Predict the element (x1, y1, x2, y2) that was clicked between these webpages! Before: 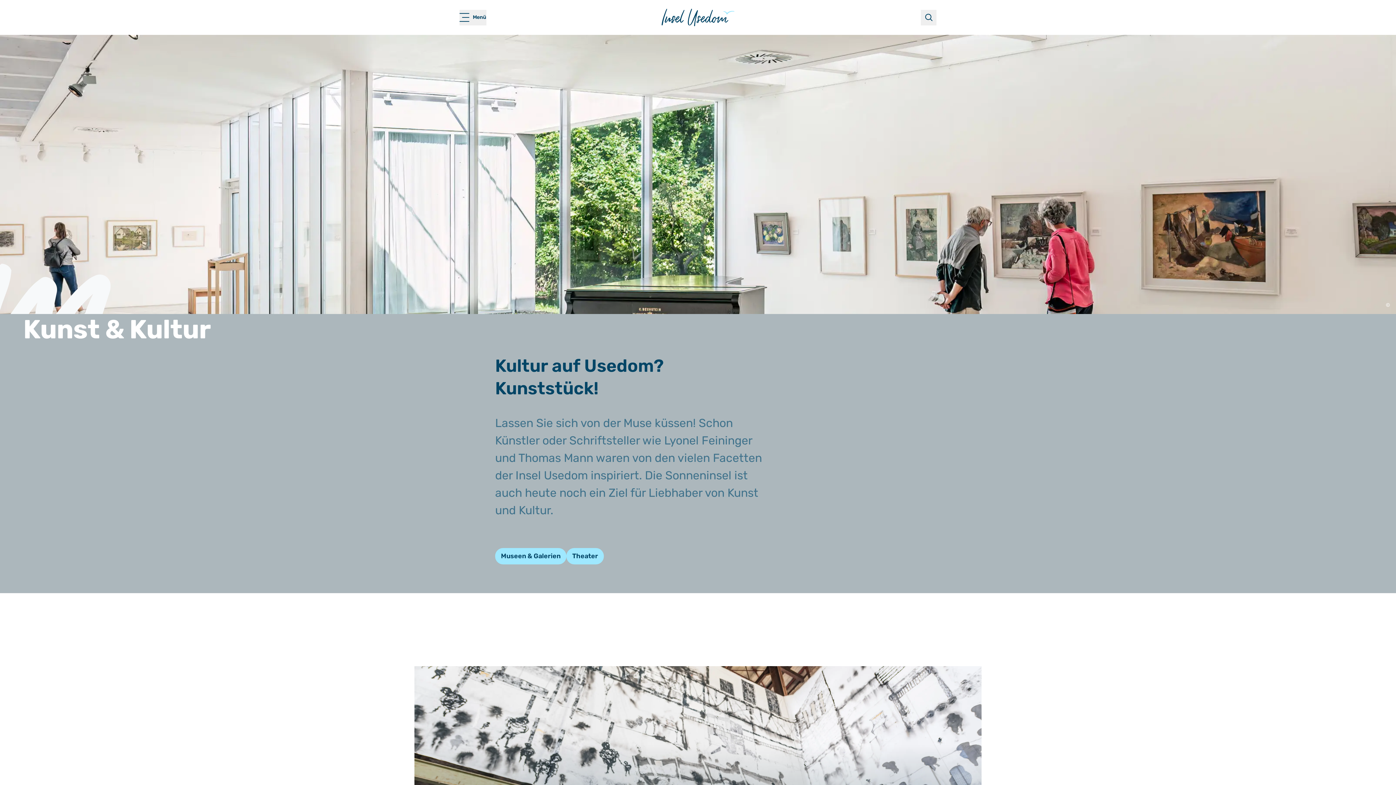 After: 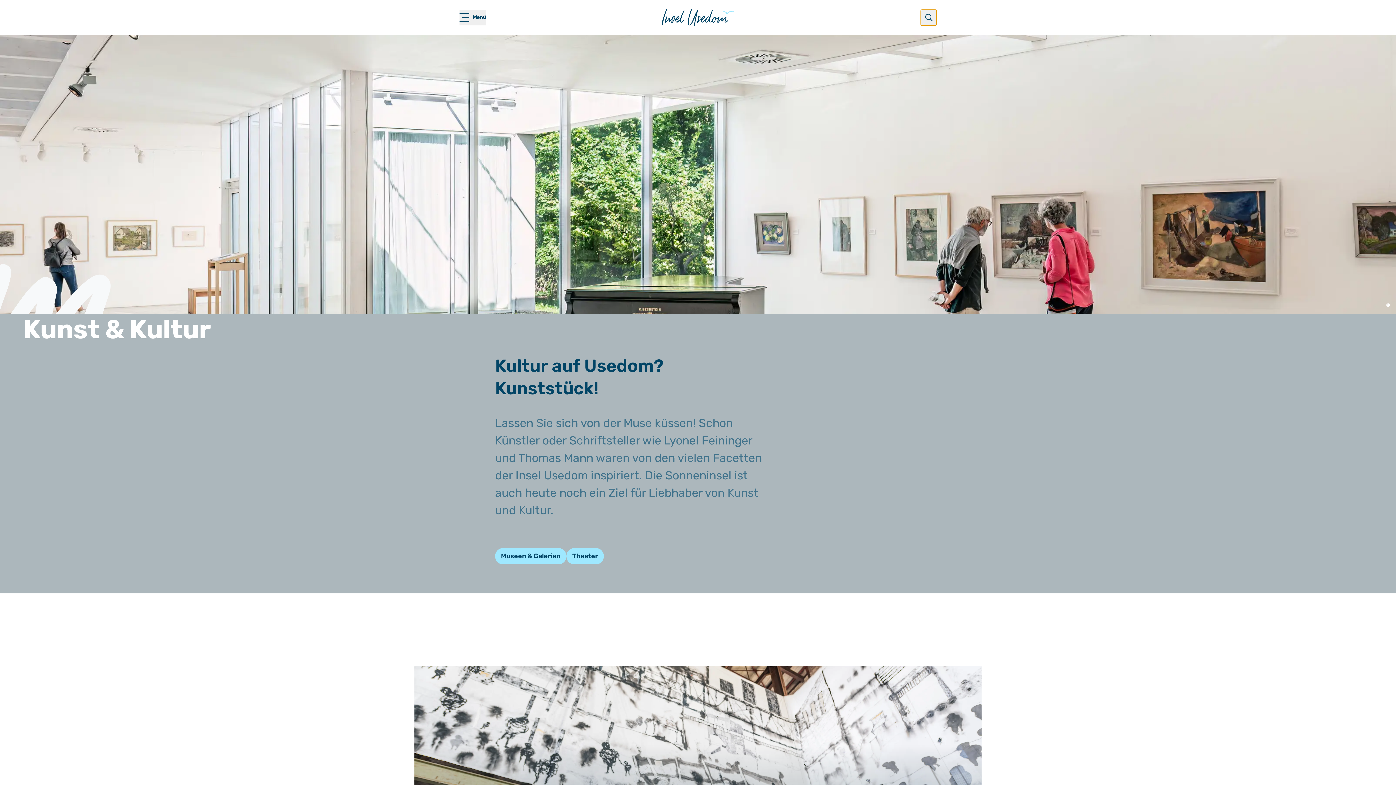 Action: bbox: (921, 9, 936, 25) label: suchen